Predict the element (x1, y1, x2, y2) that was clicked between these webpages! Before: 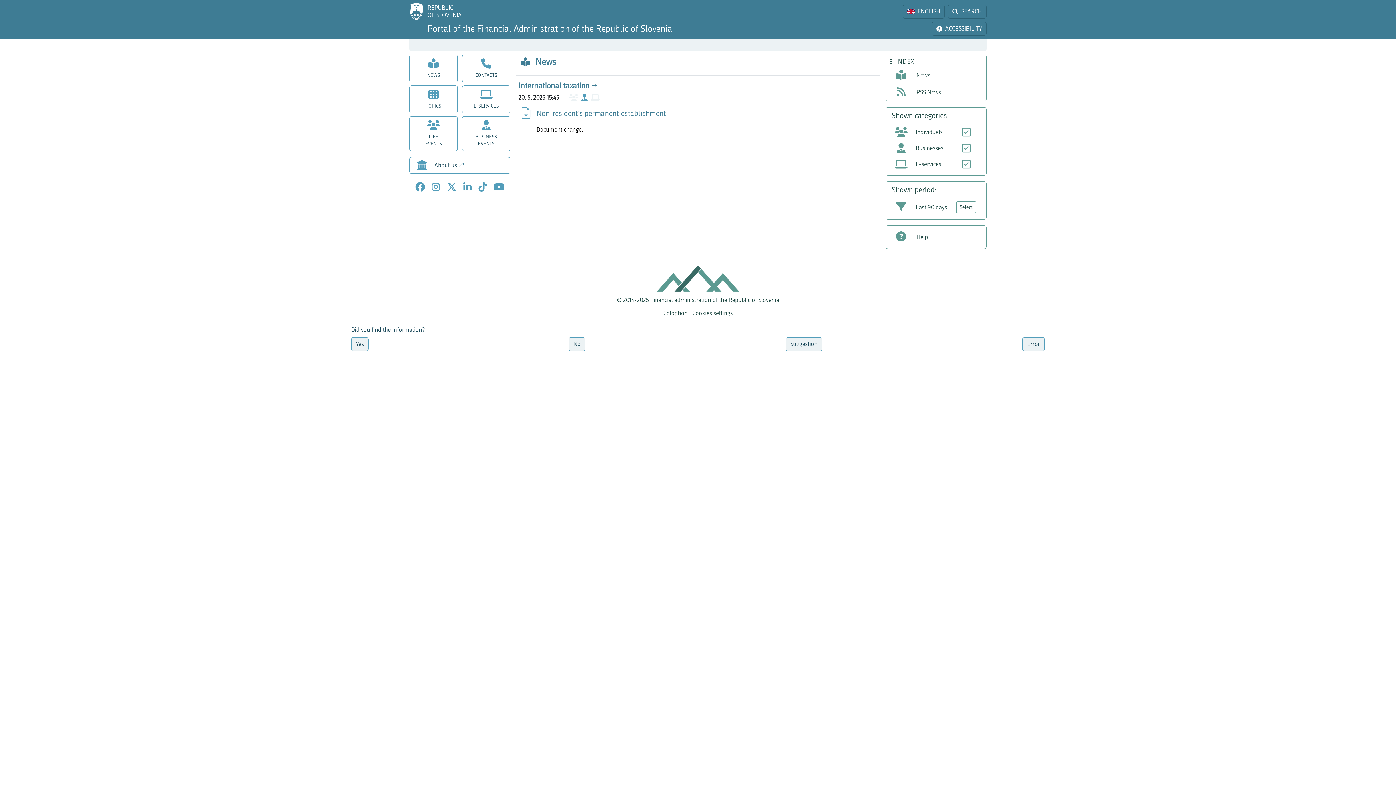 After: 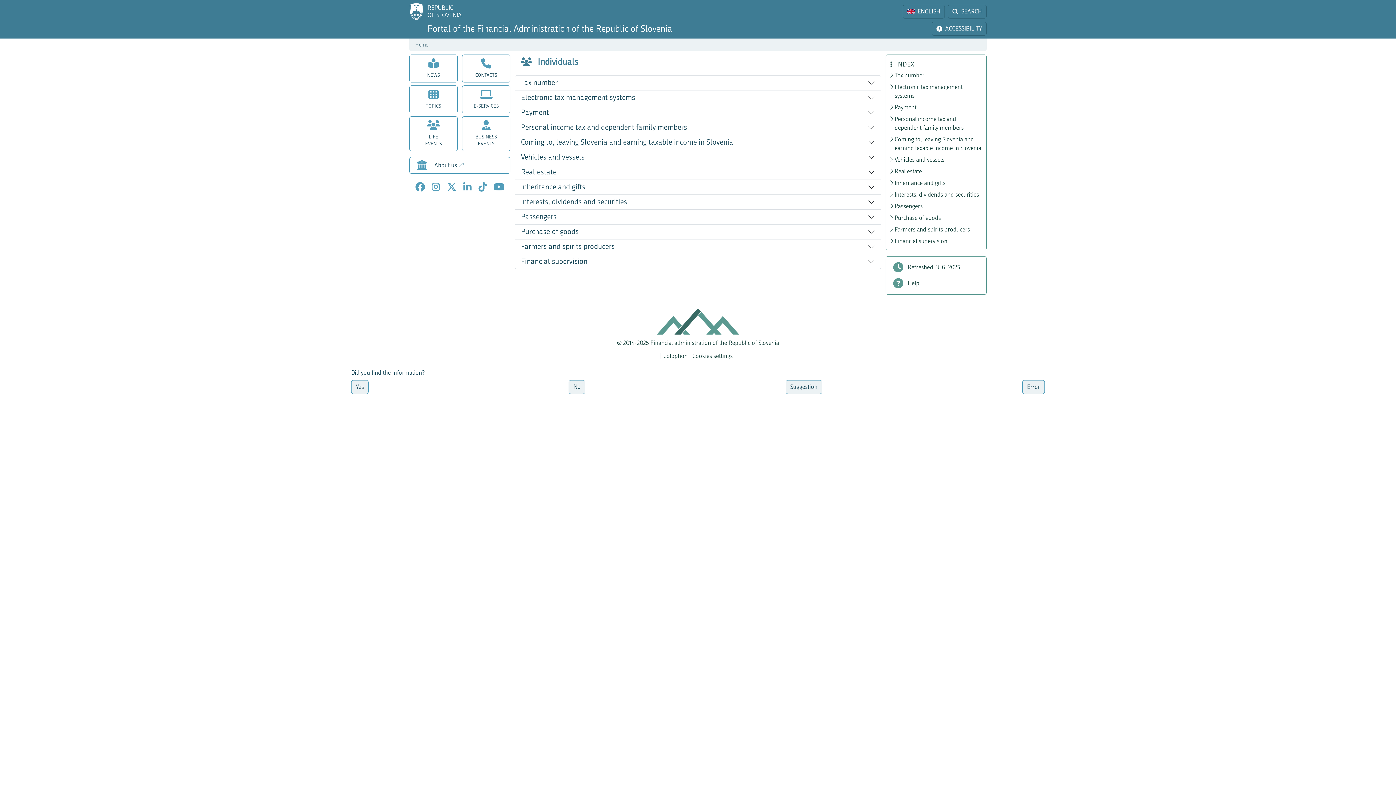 Action: bbox: (409, 116, 457, 151) label: LIFE
EVENTS